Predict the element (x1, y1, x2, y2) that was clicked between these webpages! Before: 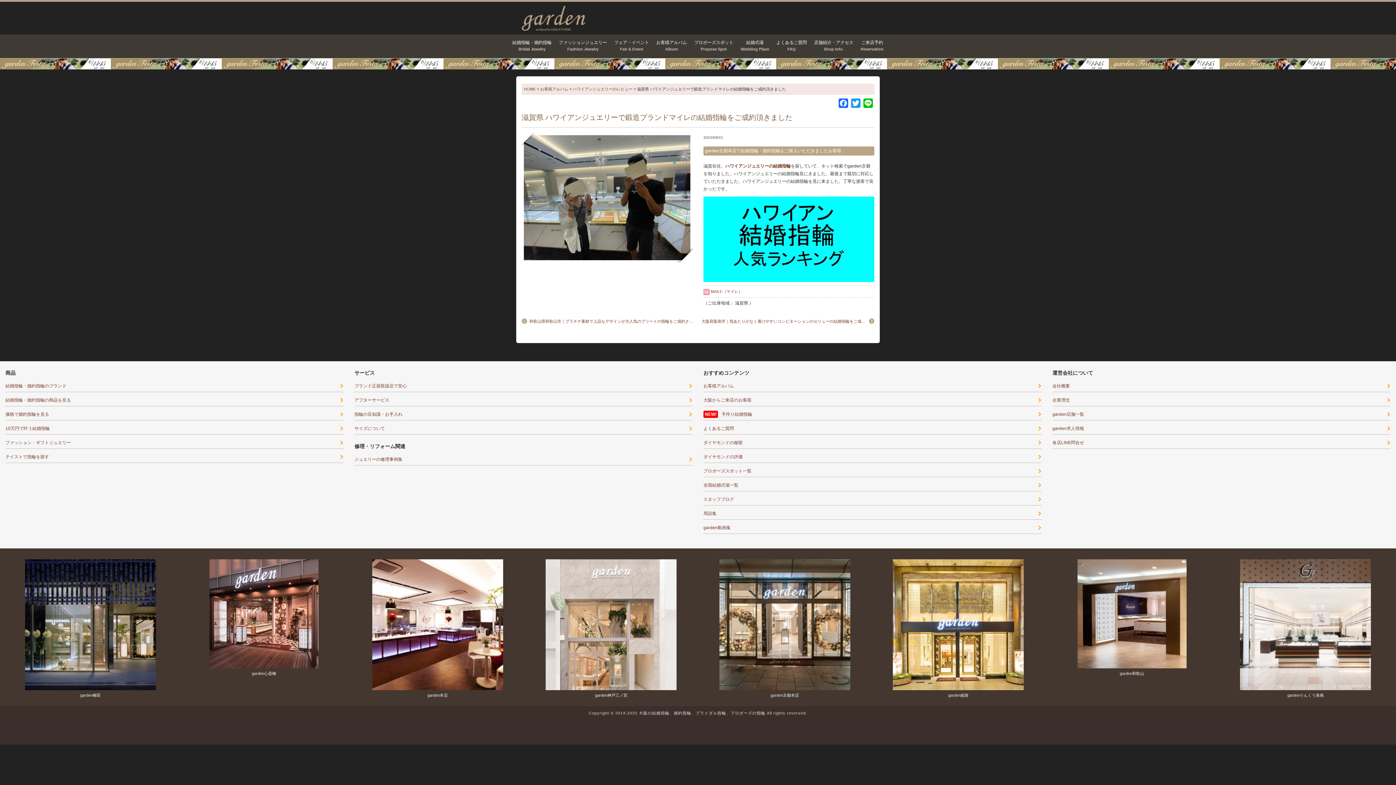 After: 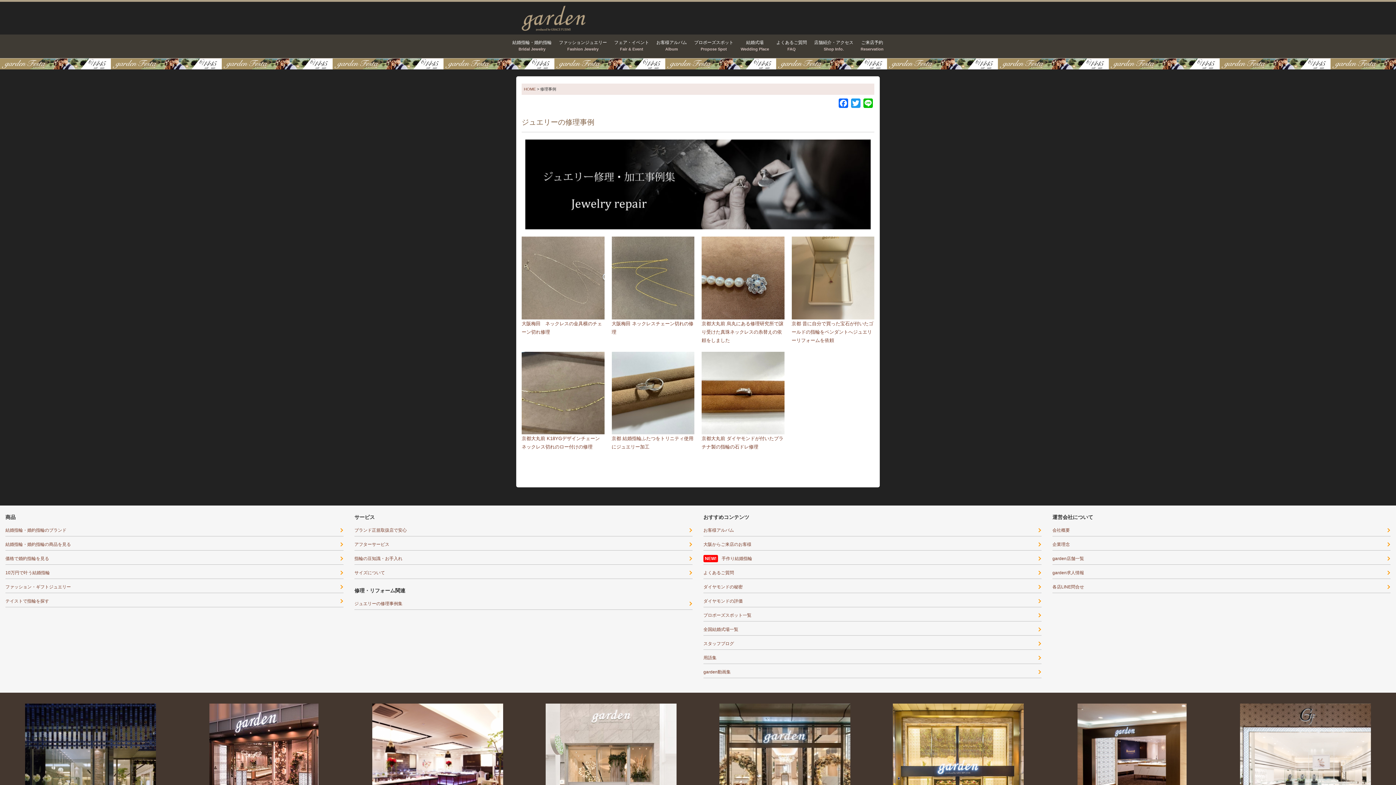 Action: bbox: (354, 456, 688, 463) label: ジュエリーの修理事例集